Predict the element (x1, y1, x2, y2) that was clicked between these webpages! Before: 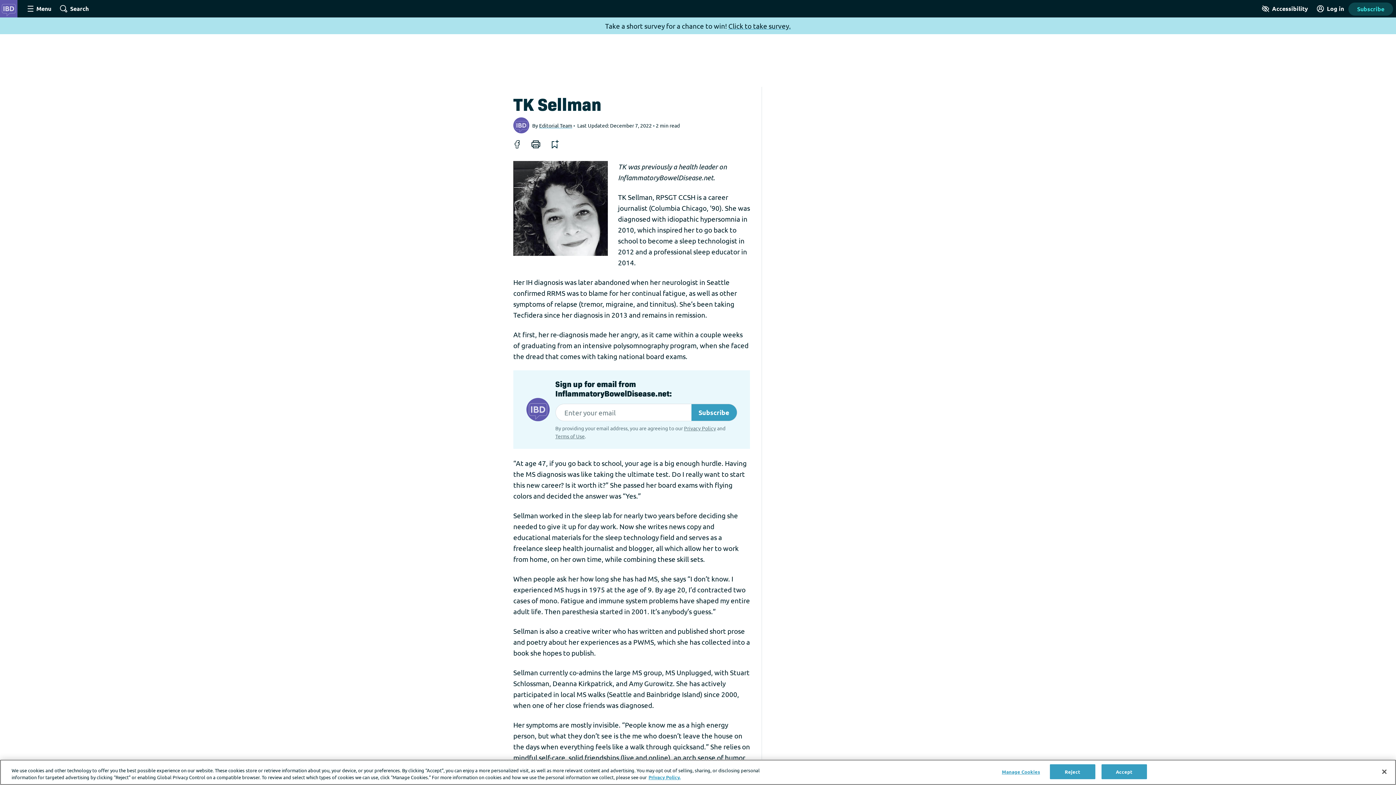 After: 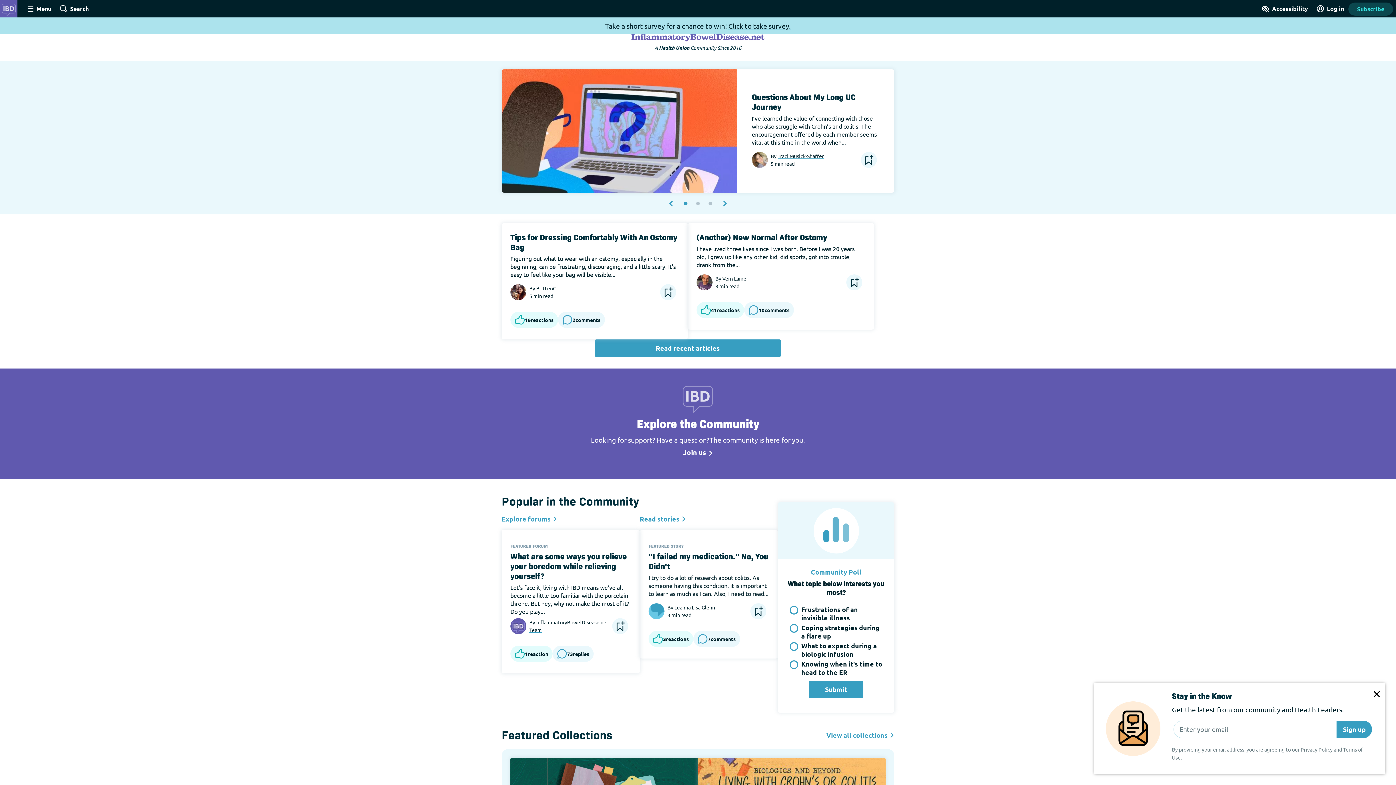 Action: bbox: (0, 3, 17, 11)